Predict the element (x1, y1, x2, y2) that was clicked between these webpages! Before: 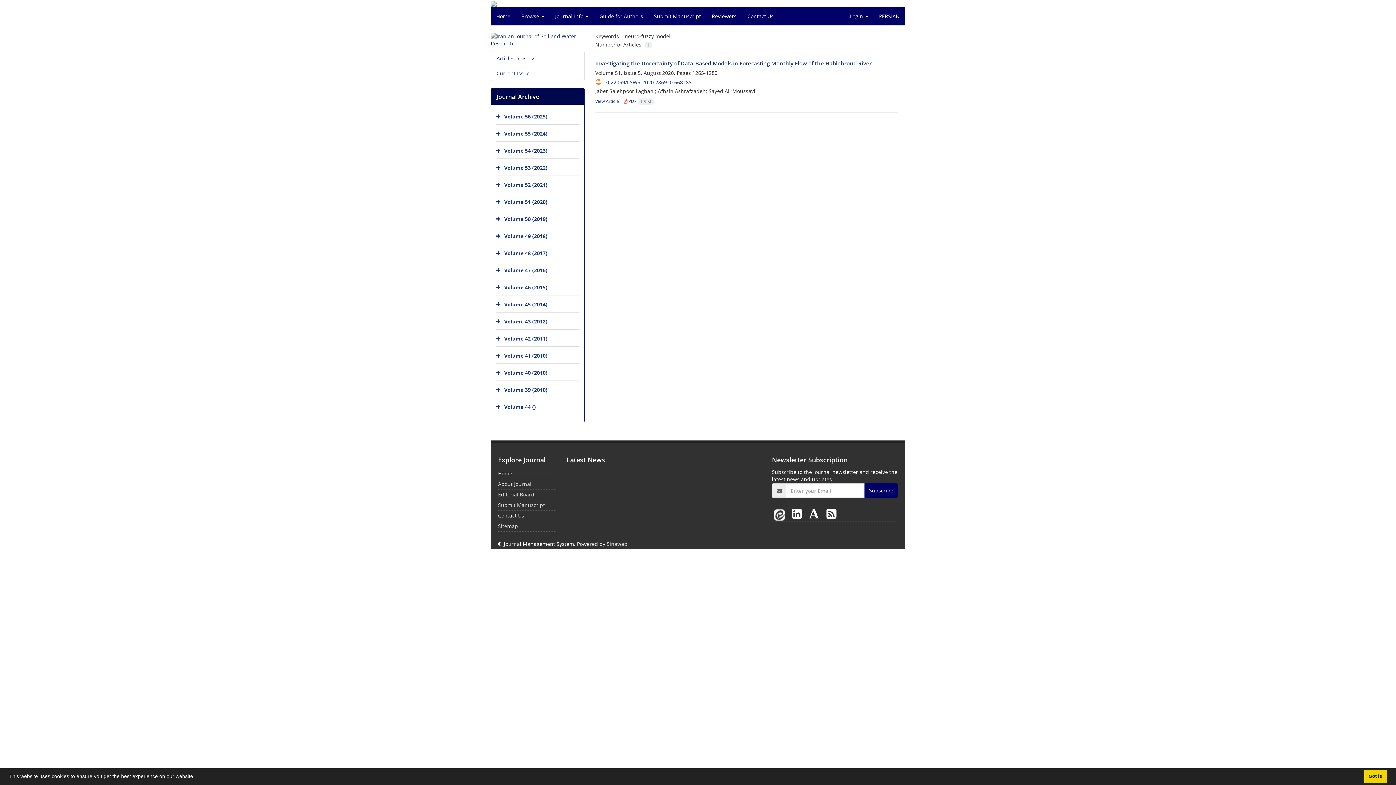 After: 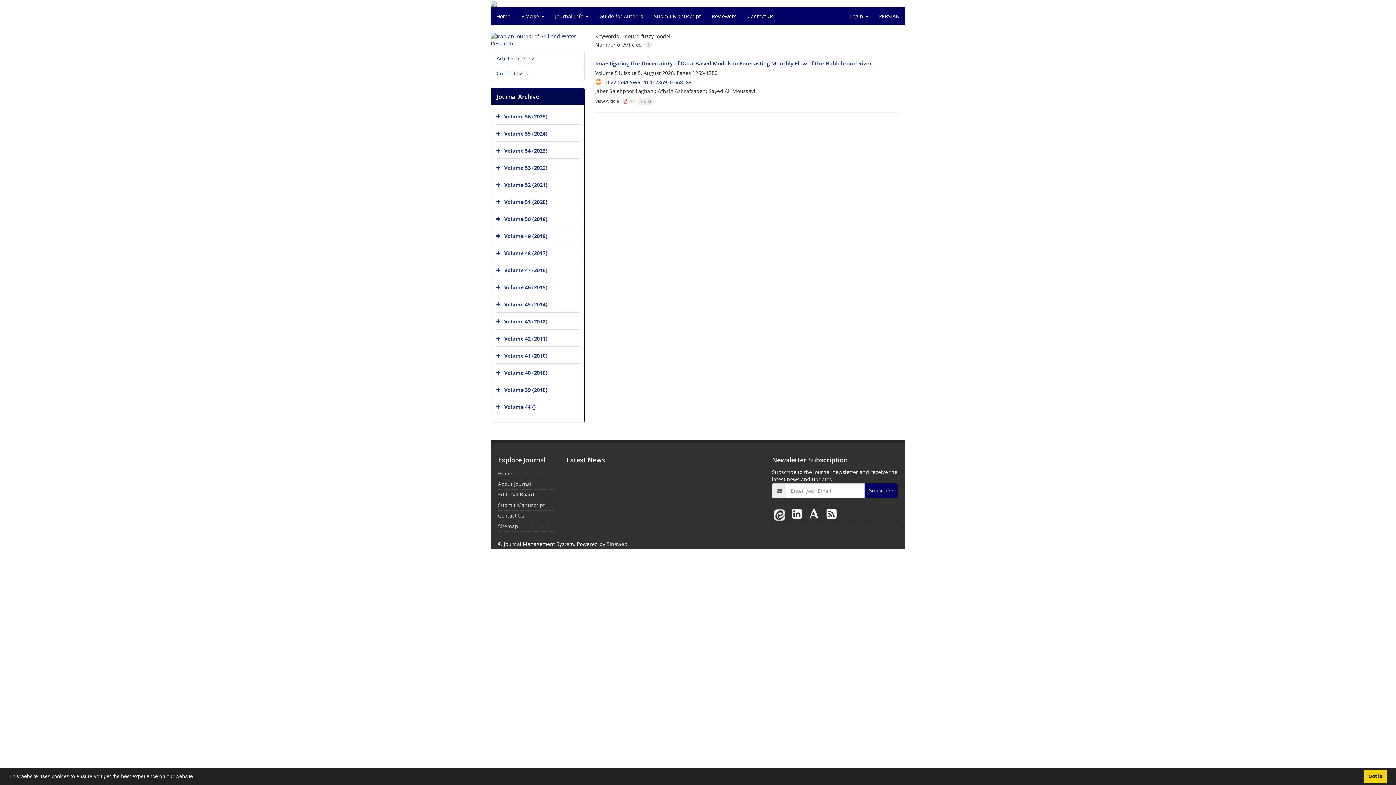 Action: label:  PDF 1.5 M bbox: (623, 98, 654, 104)